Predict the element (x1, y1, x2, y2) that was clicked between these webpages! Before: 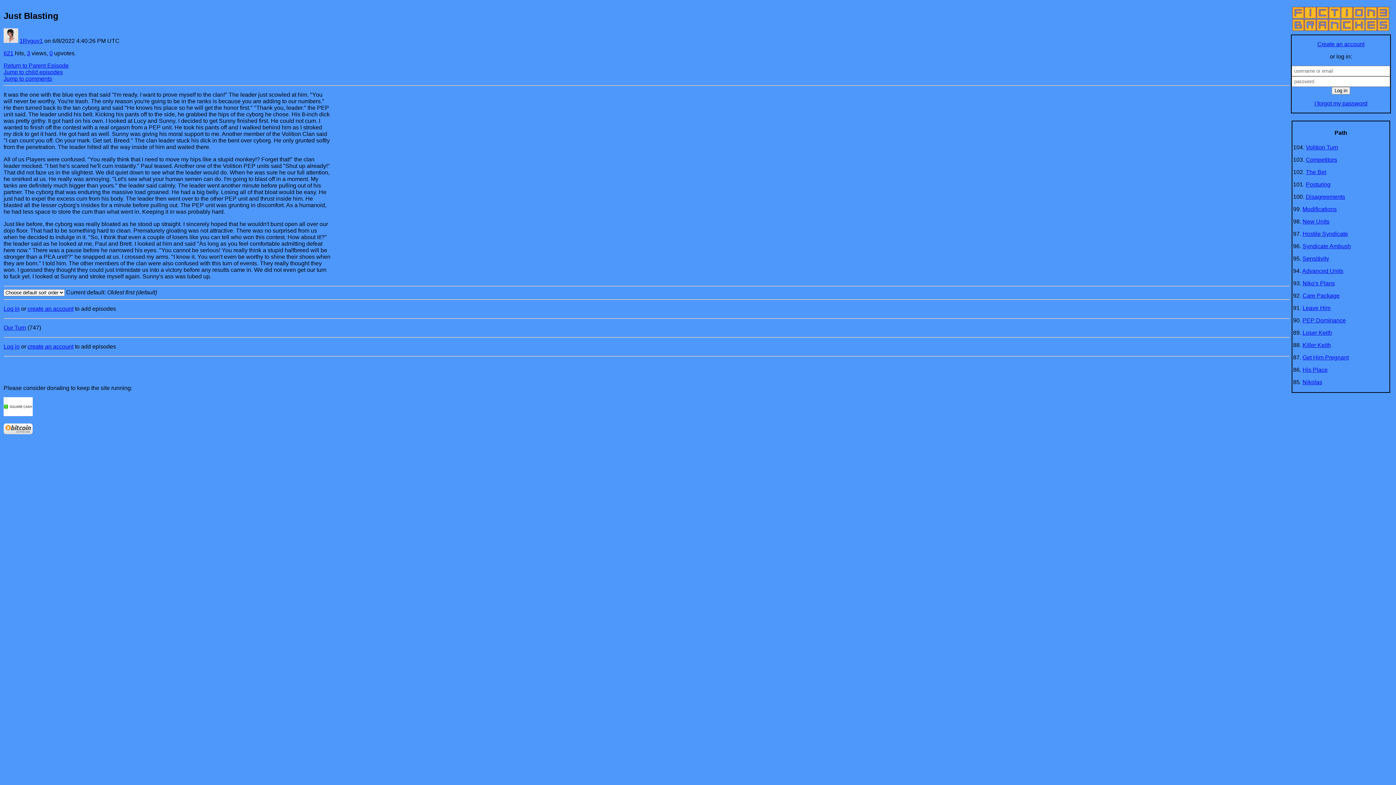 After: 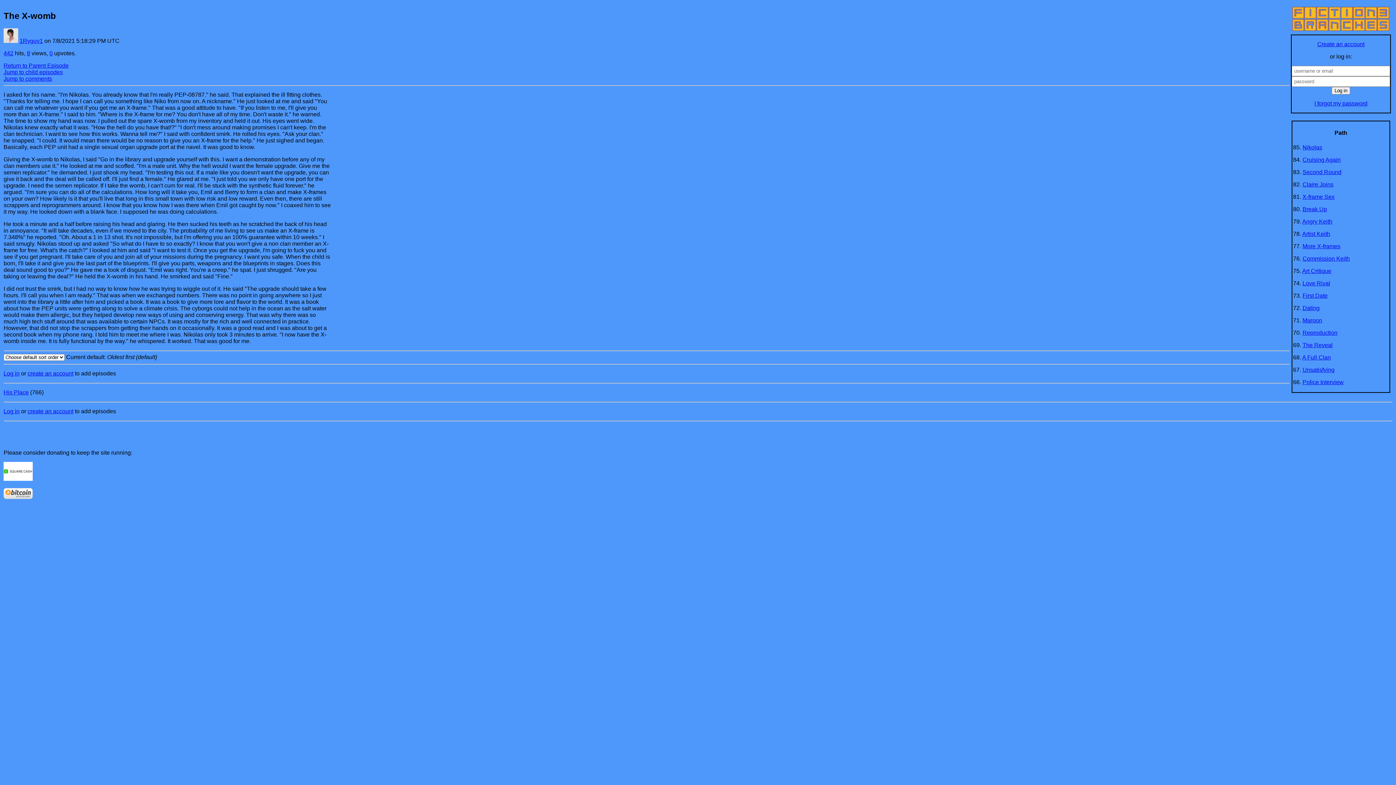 Action: bbox: (1302, 379, 1322, 385) label: Nikolas